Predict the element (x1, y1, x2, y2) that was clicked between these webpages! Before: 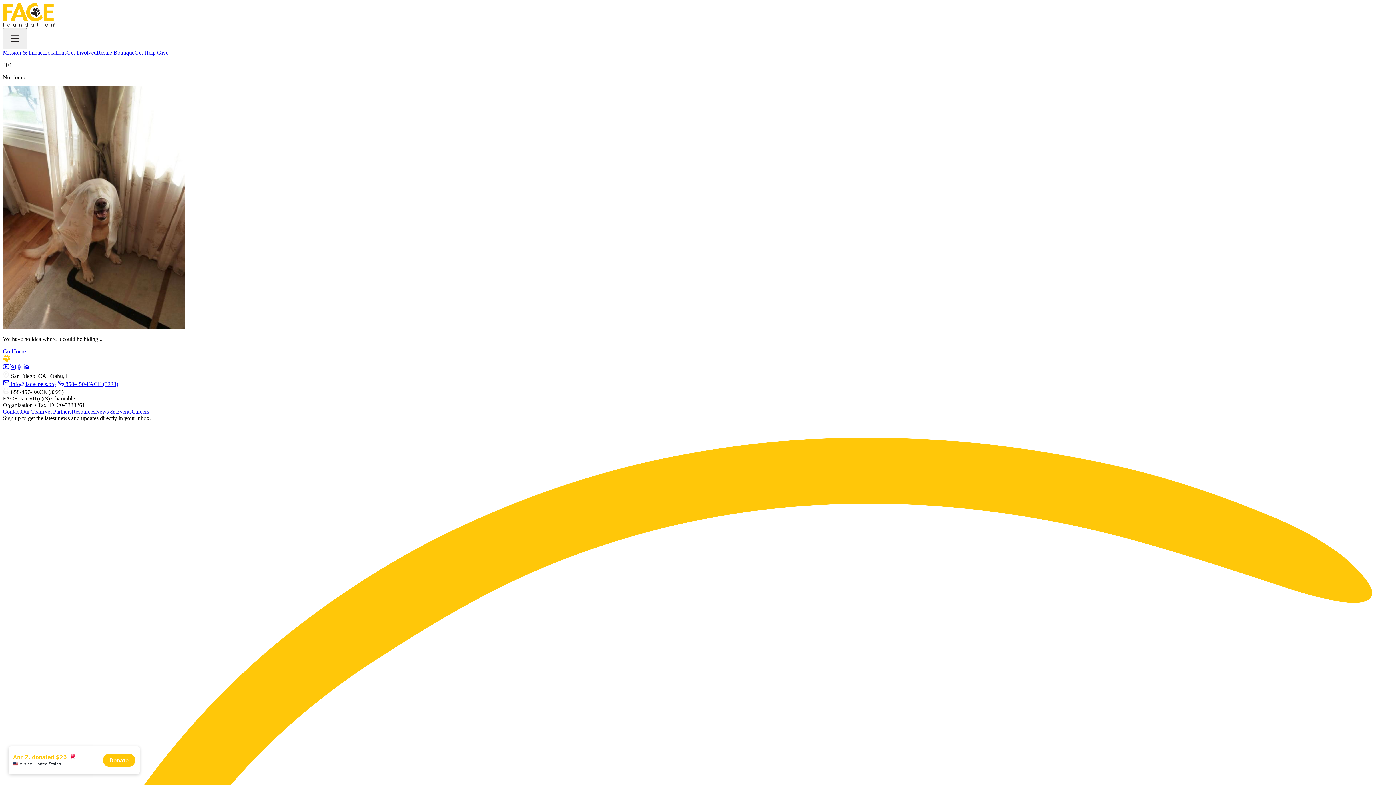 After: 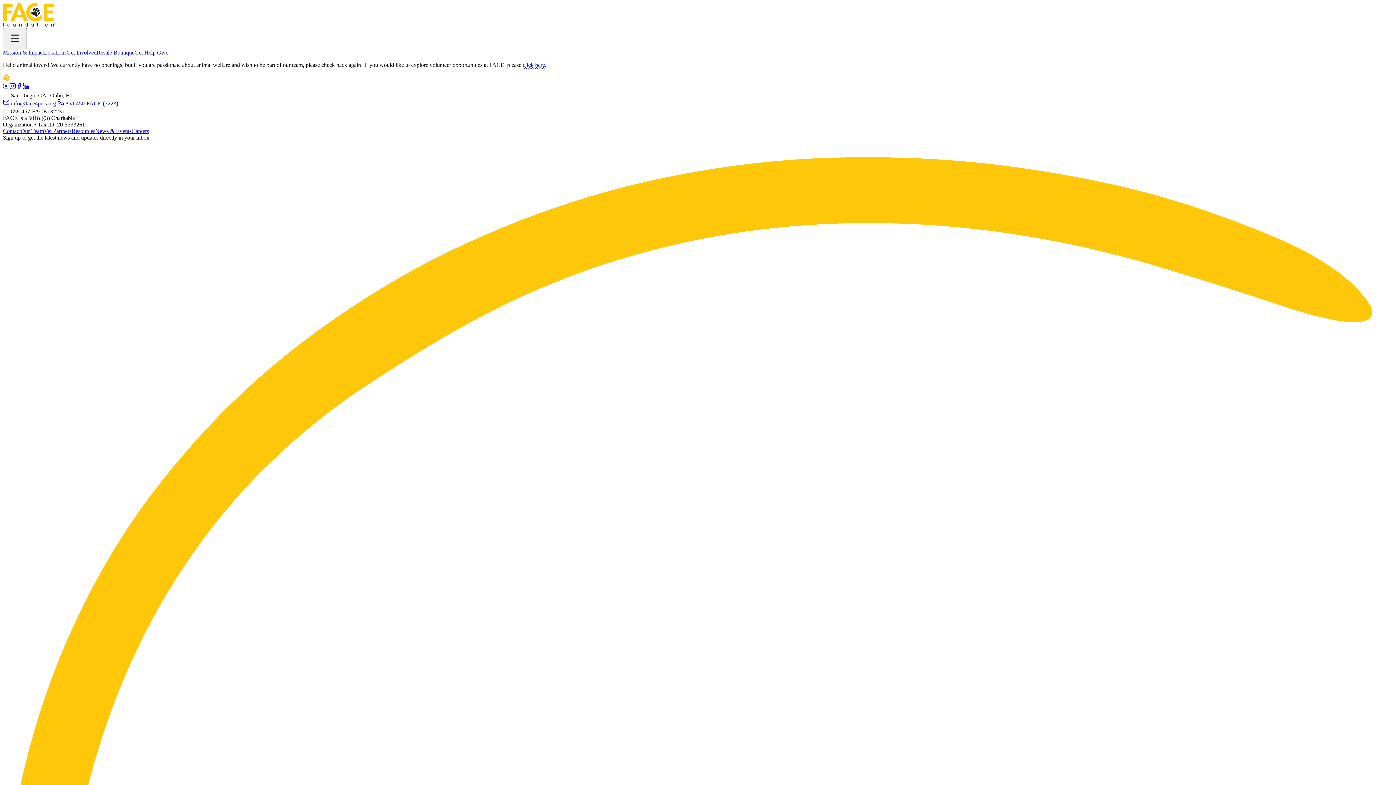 Action: bbox: (131, 408, 149, 414) label: Careers